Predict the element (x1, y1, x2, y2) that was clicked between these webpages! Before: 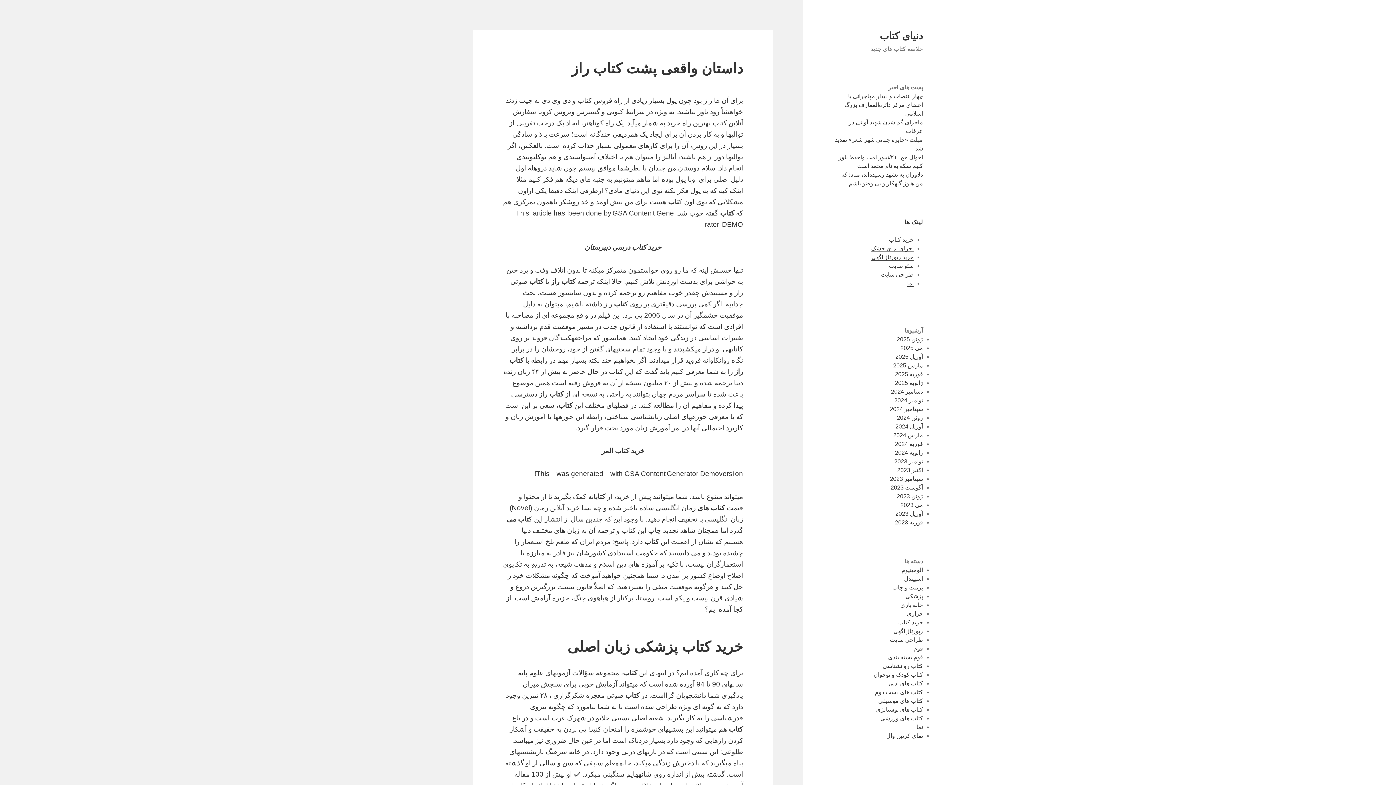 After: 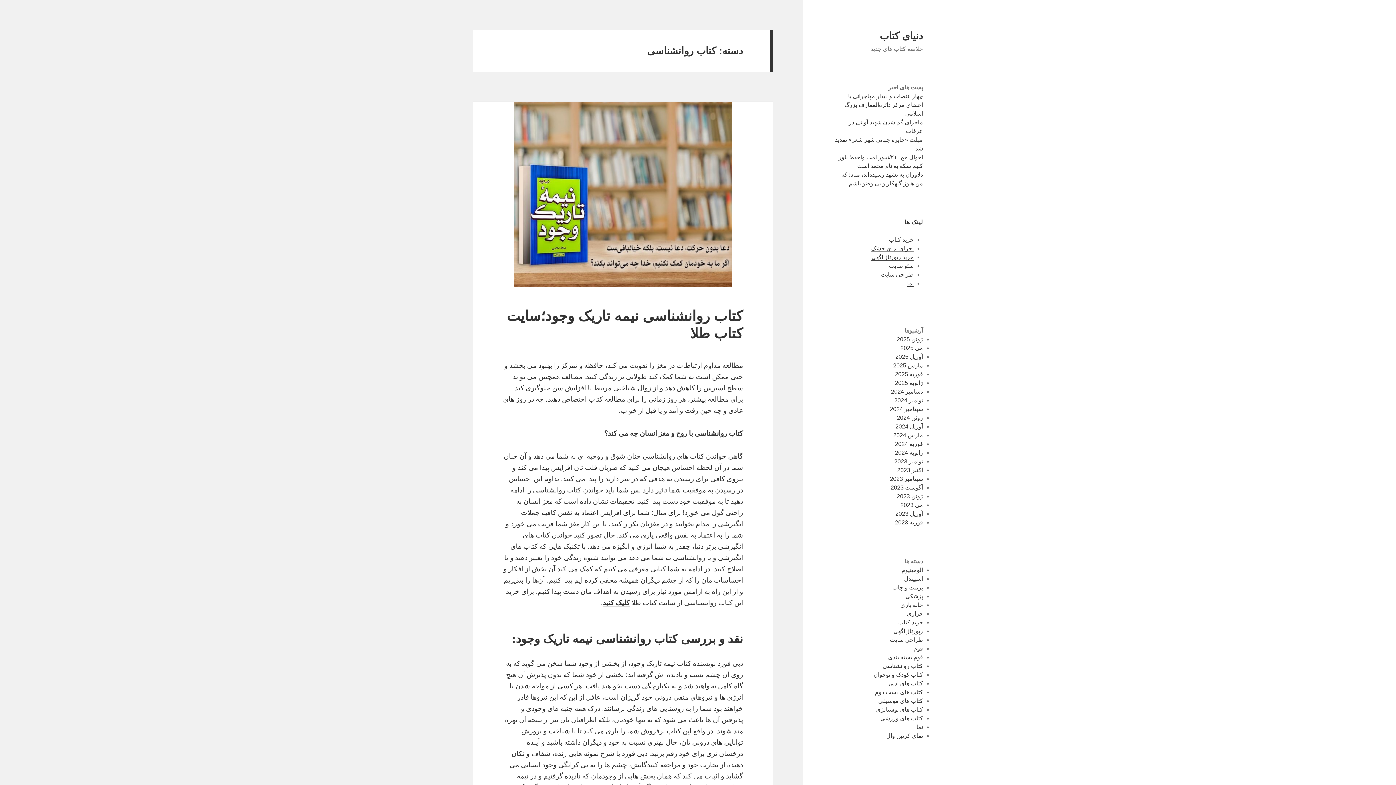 Action: label: کتاب روانشناسی bbox: (882, 663, 923, 669)